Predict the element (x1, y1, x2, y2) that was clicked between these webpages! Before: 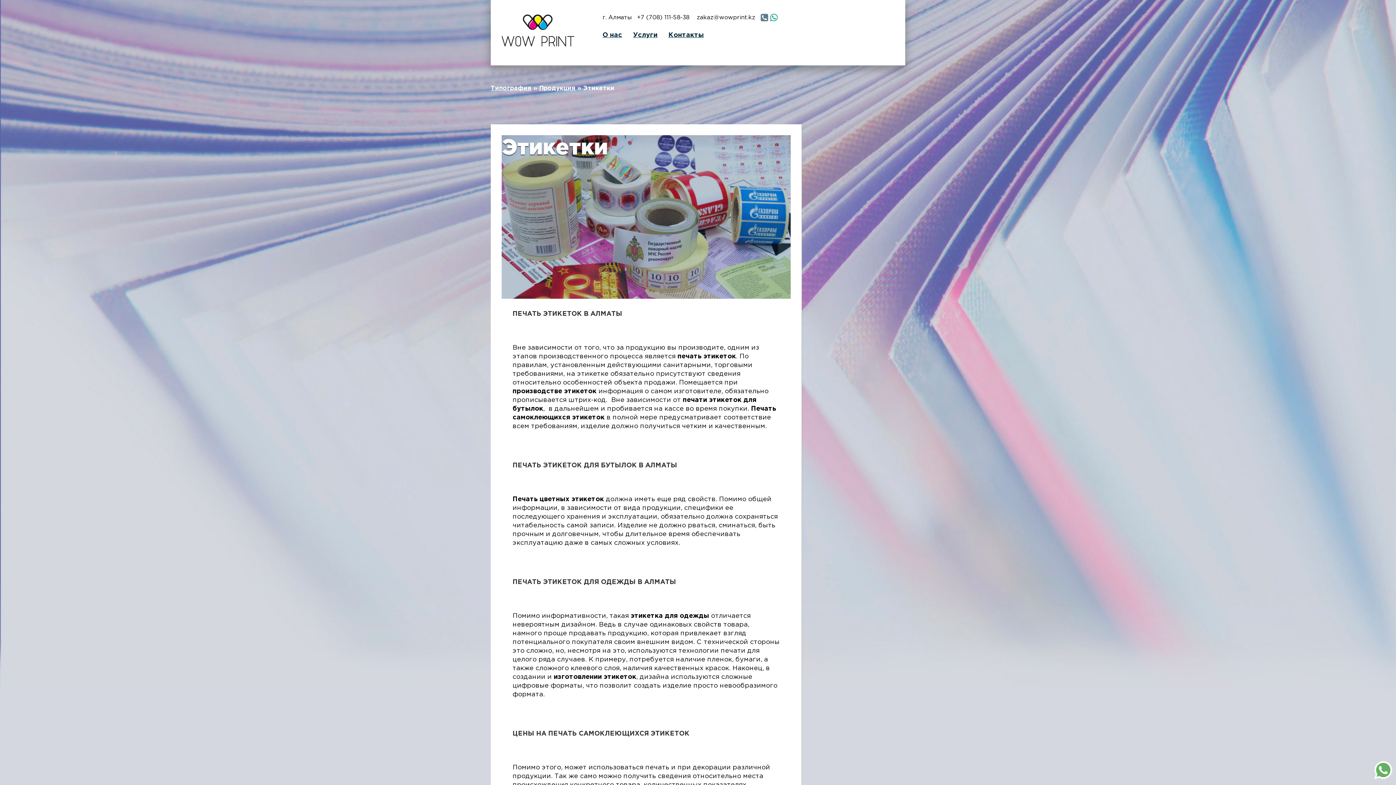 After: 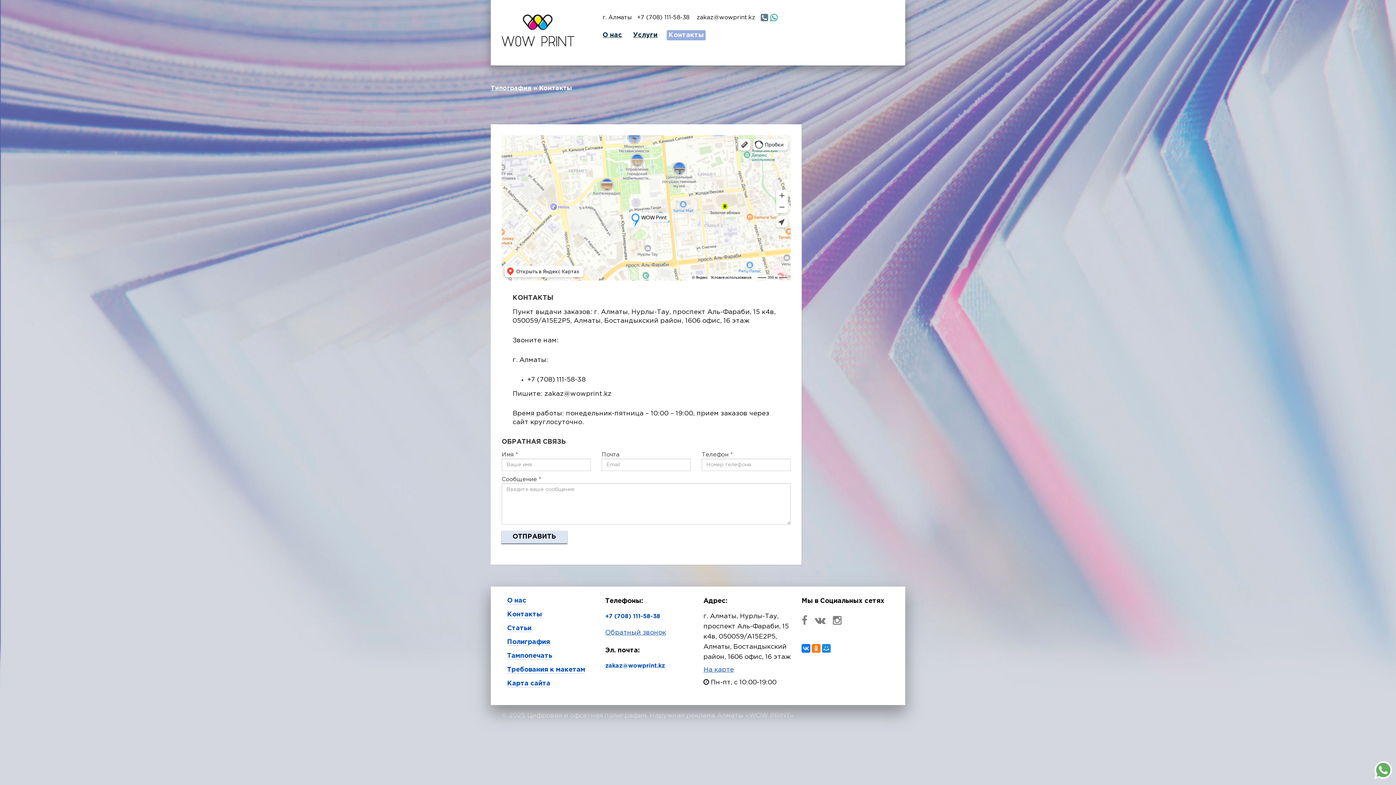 Action: label: г. Алматы bbox: (602, 14, 631, 21)